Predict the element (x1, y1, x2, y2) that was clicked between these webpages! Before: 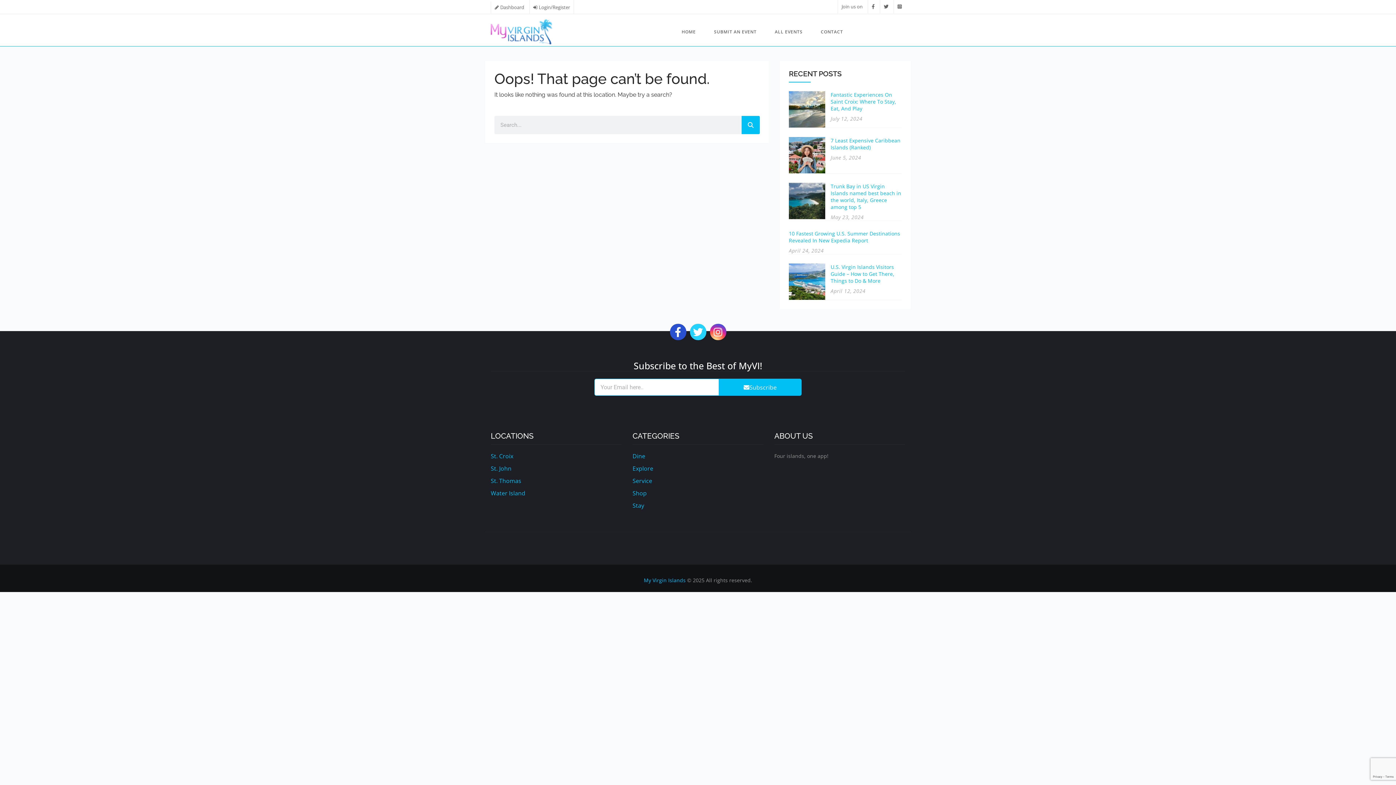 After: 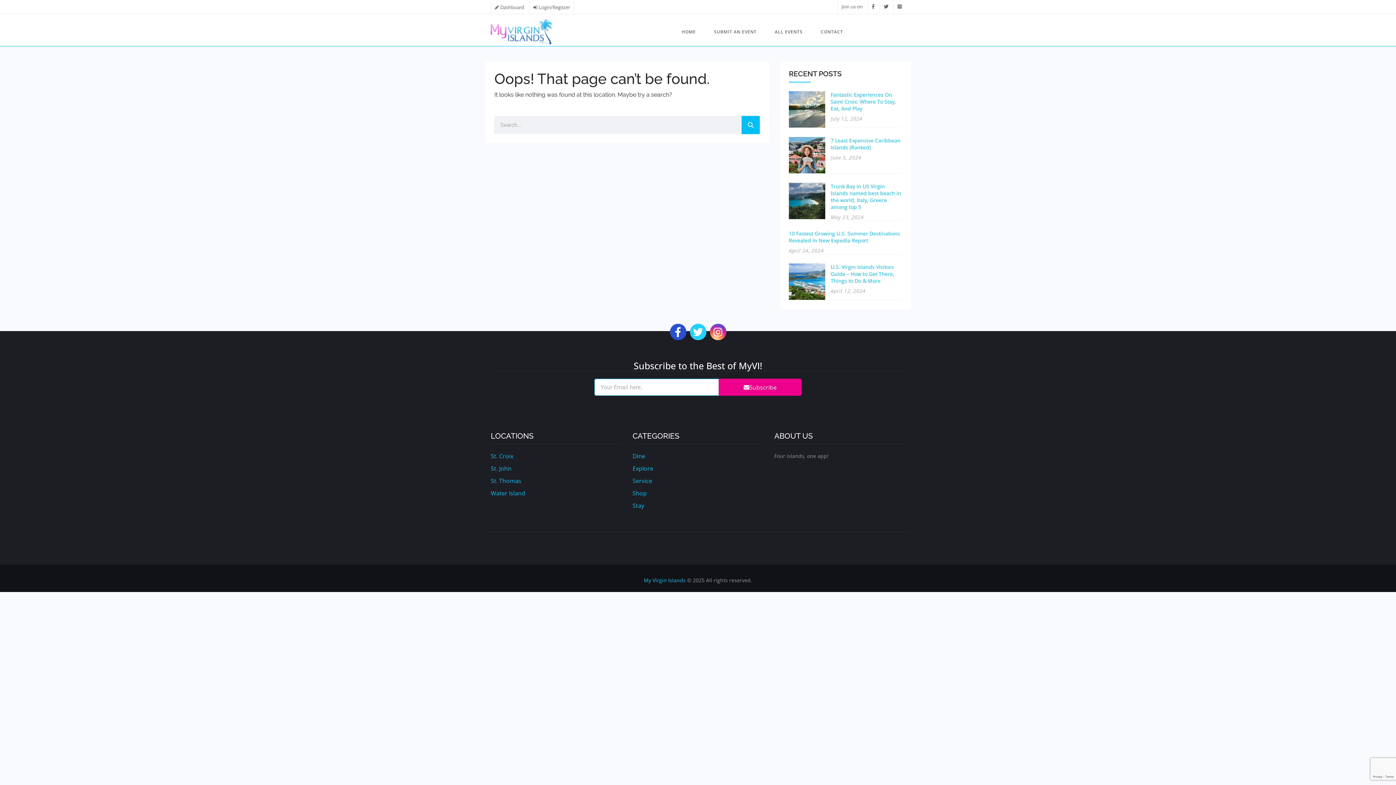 Action: bbox: (718, 378, 801, 396) label: Subscribe